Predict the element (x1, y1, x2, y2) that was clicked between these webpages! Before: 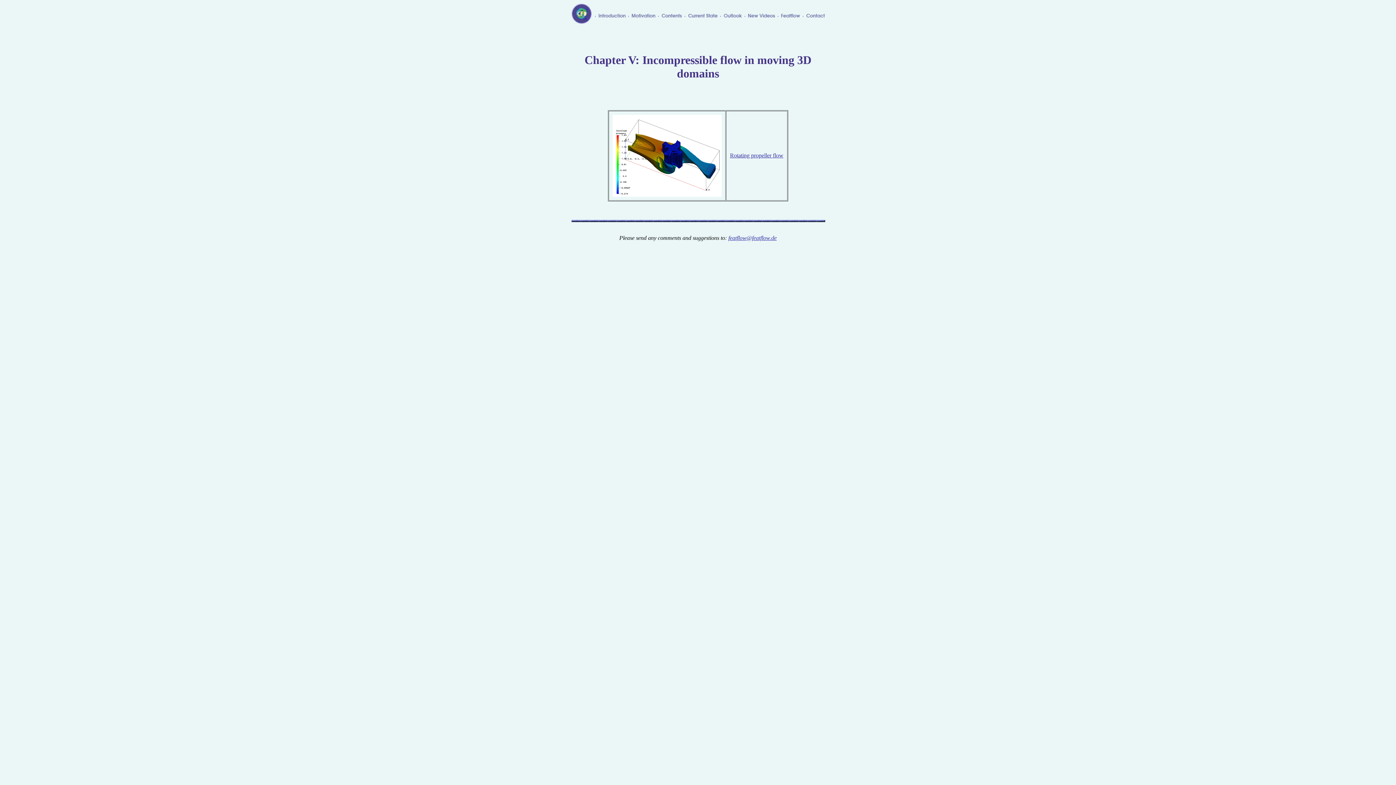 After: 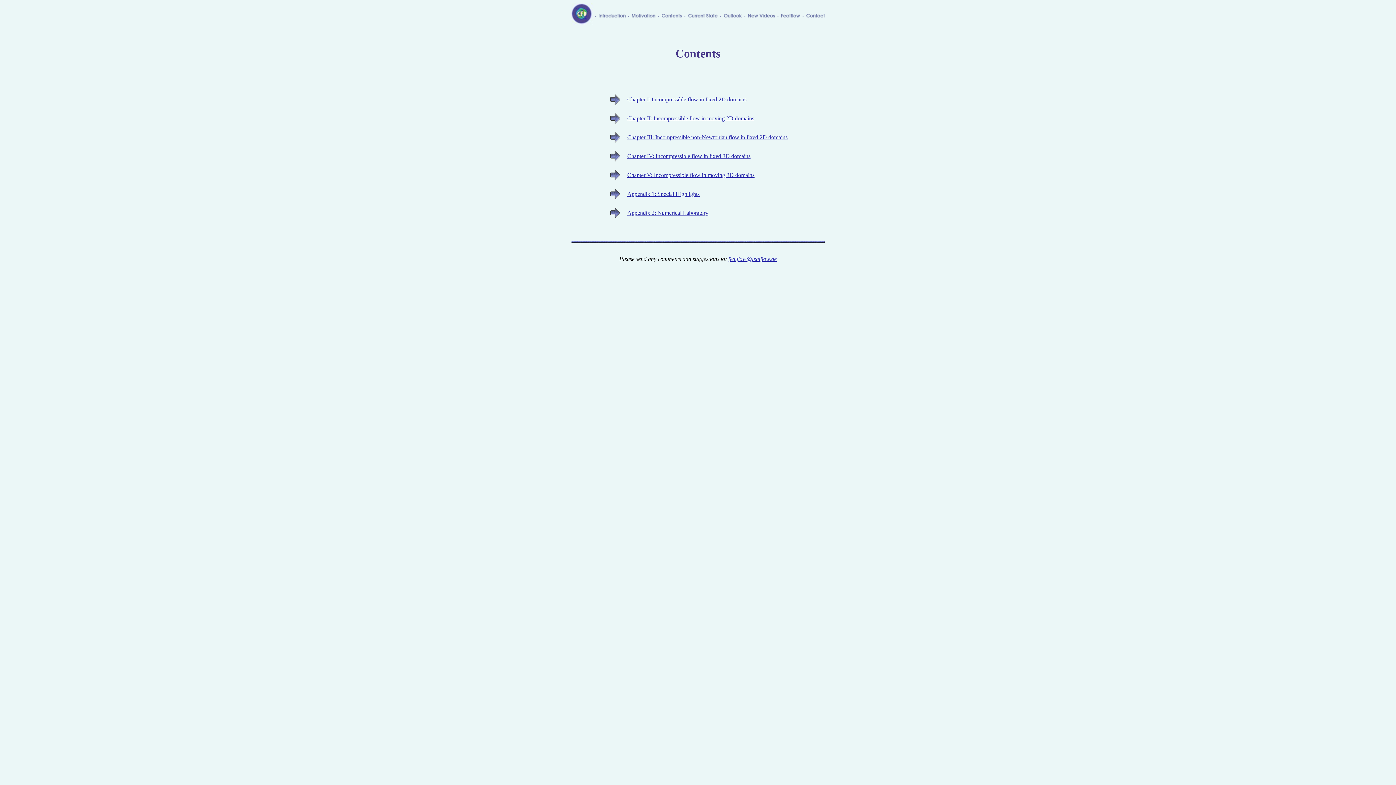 Action: bbox: (661, 19, 682, 25)